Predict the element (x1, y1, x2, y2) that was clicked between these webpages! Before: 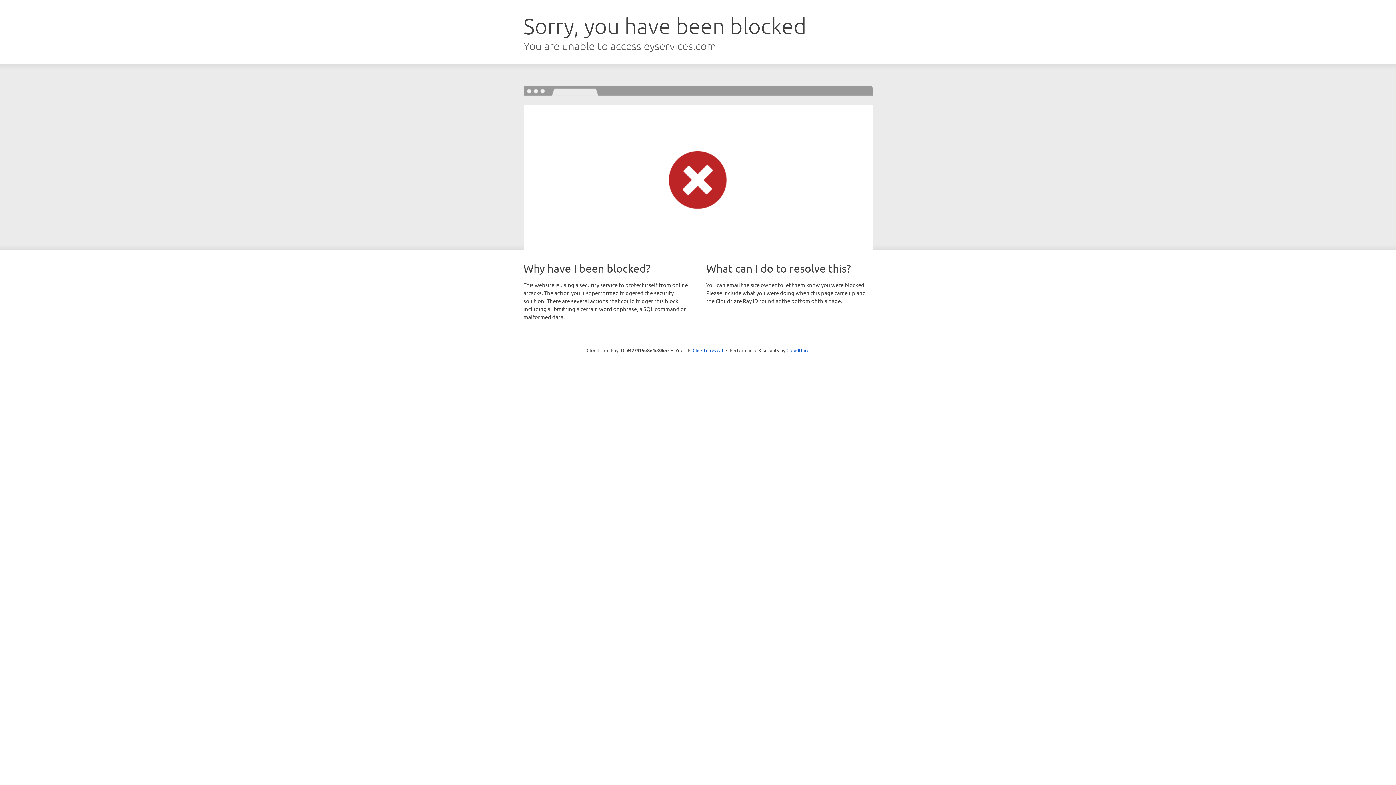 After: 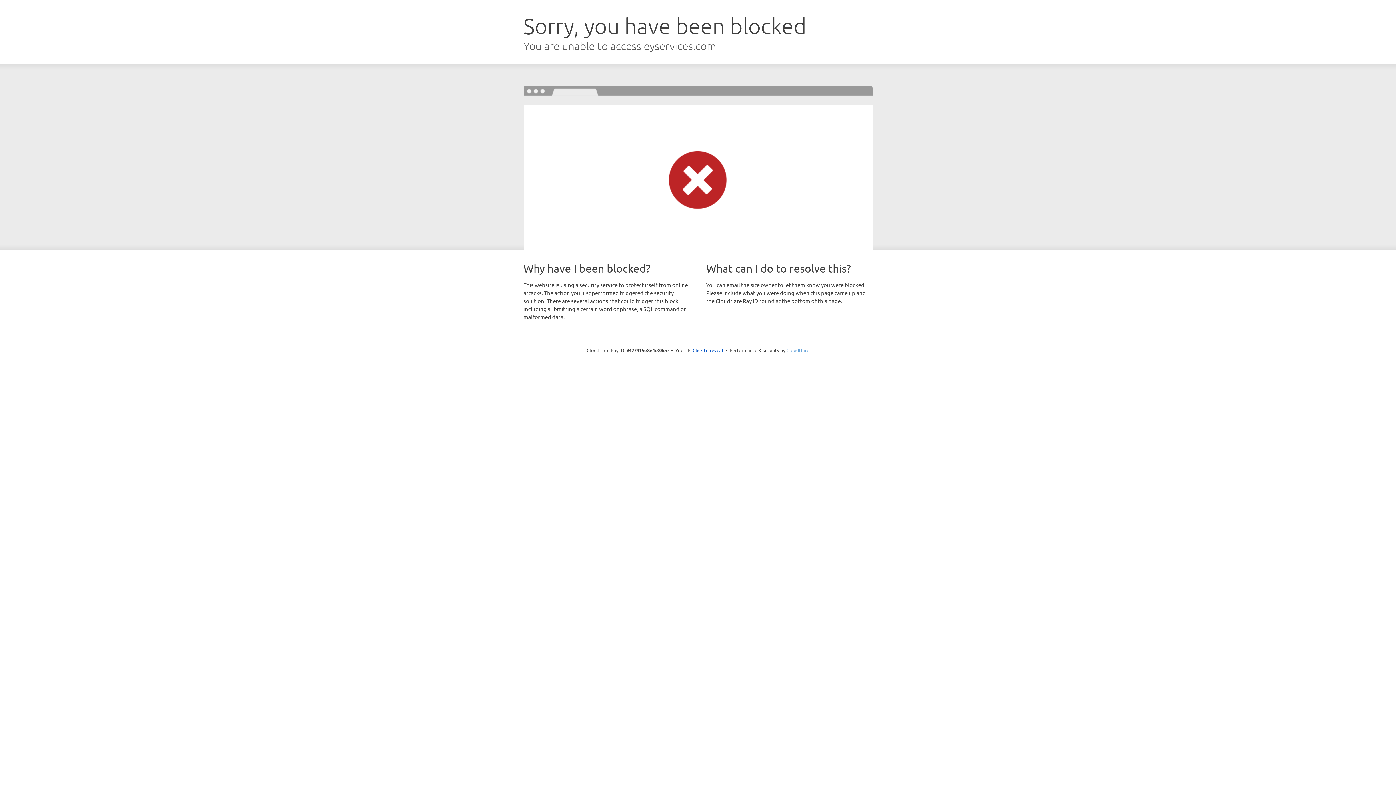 Action: bbox: (786, 347, 809, 353) label: Cloudflare